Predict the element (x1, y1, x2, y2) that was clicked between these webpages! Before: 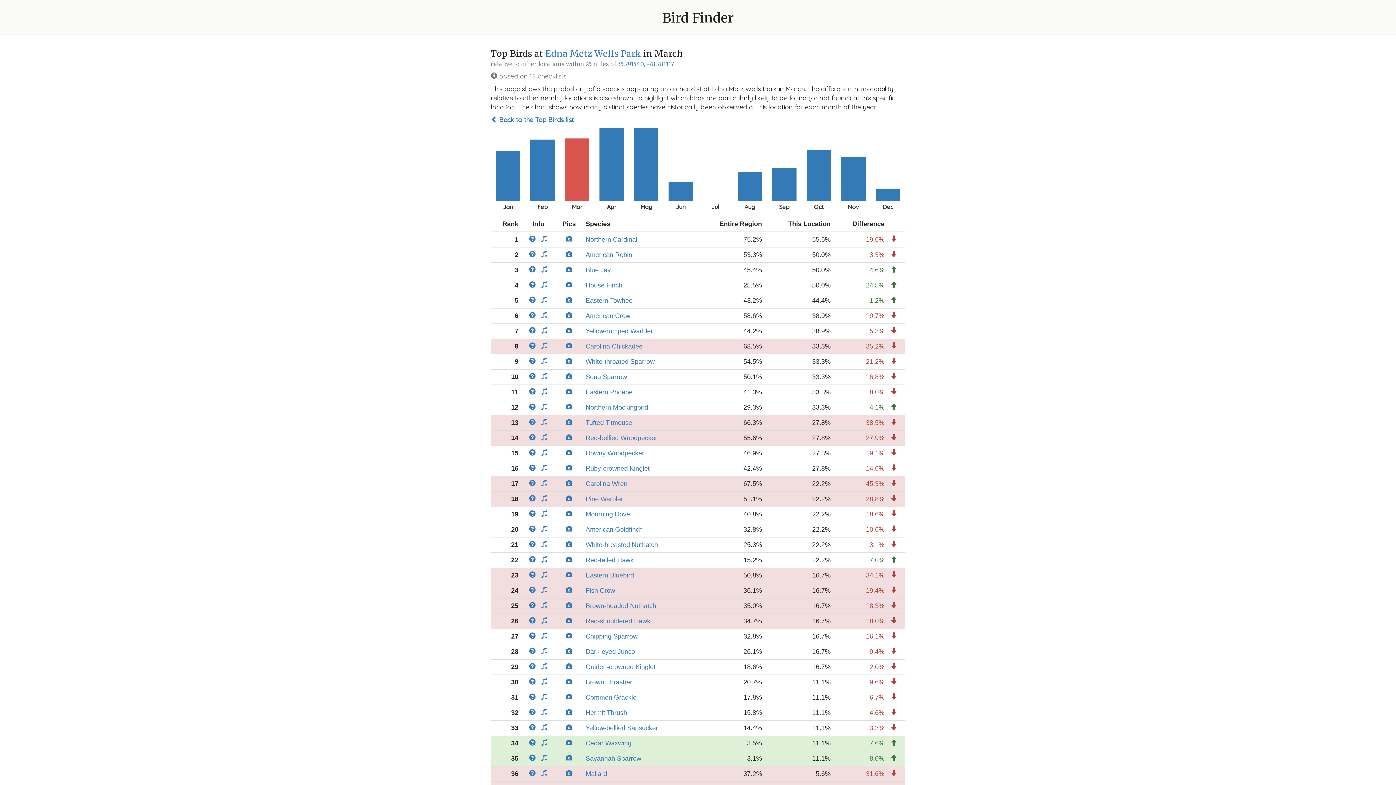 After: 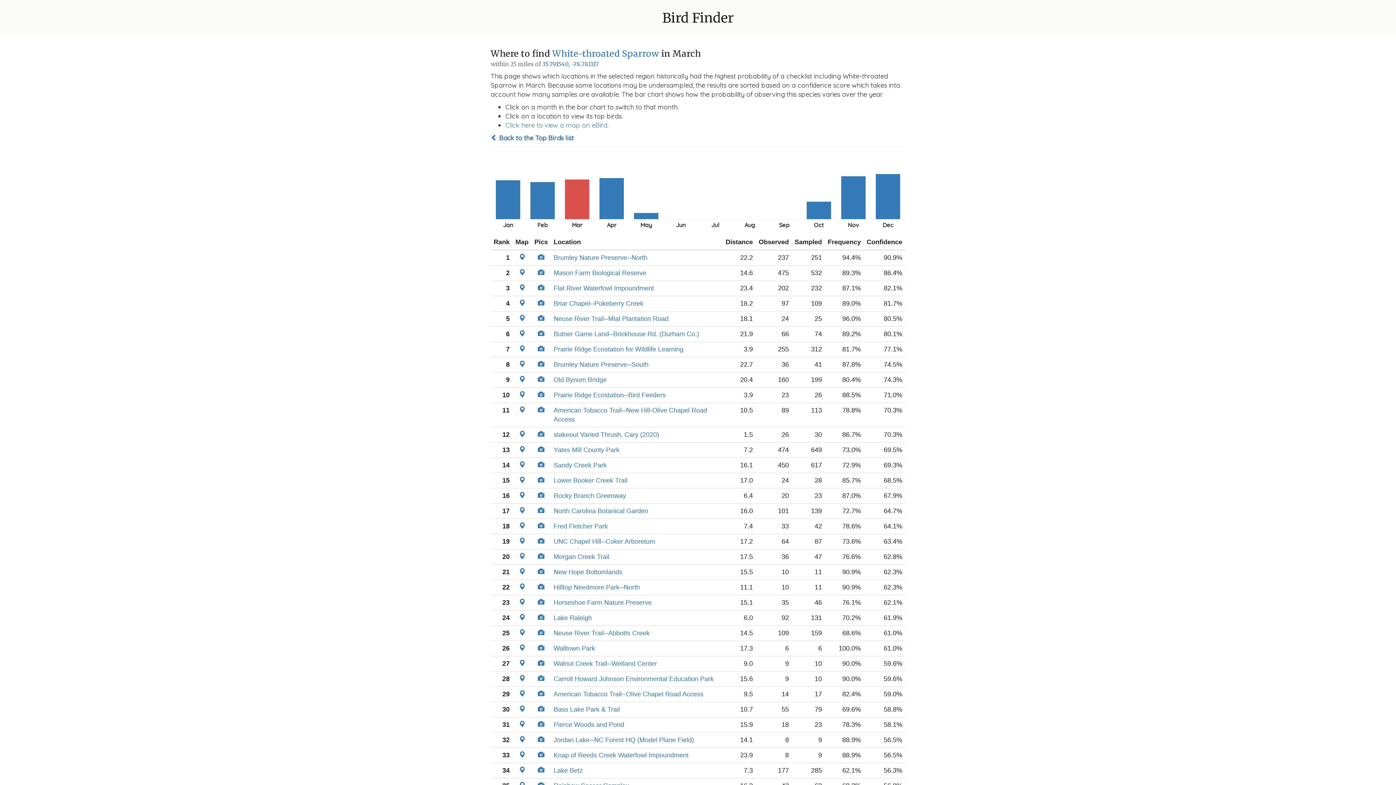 Action: bbox: (585, 358, 654, 365) label: White-throated Sparrow